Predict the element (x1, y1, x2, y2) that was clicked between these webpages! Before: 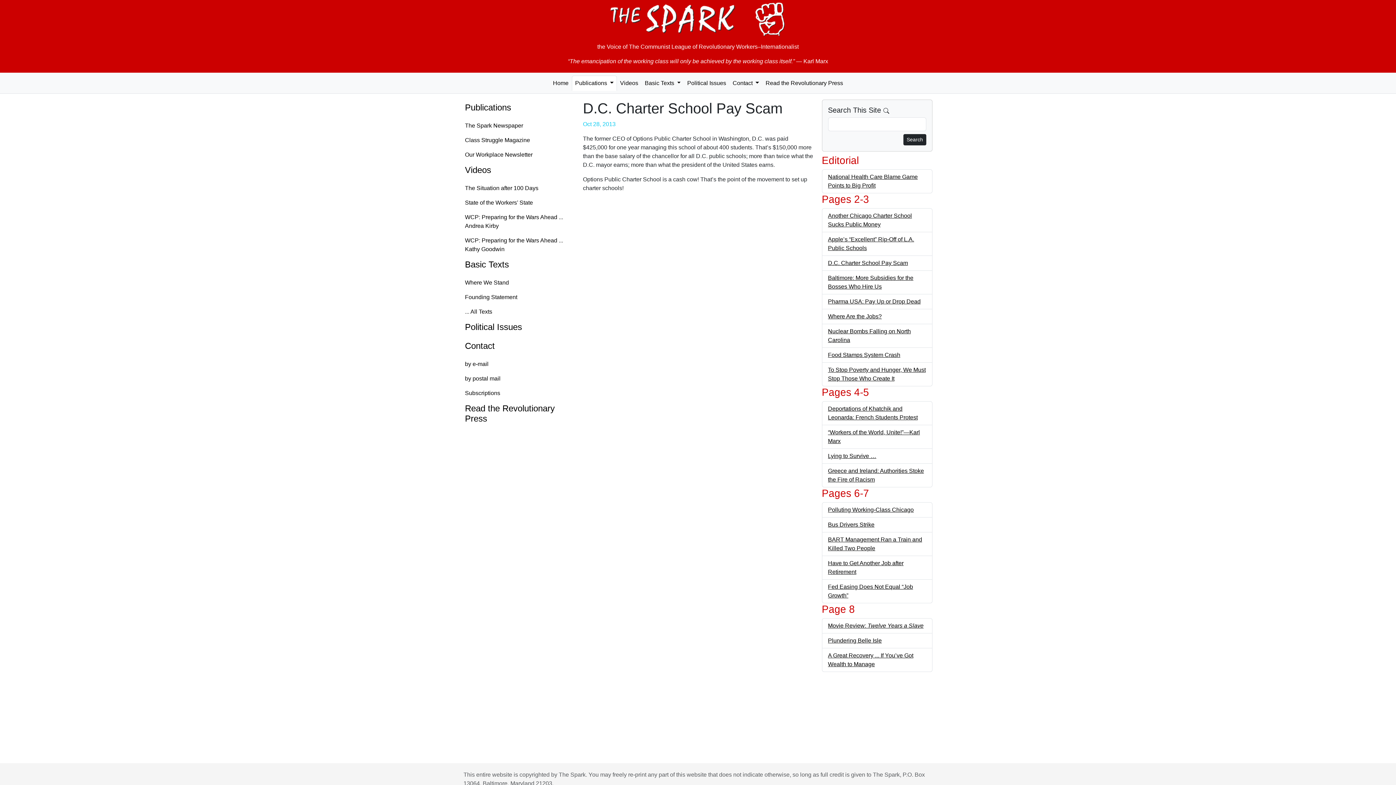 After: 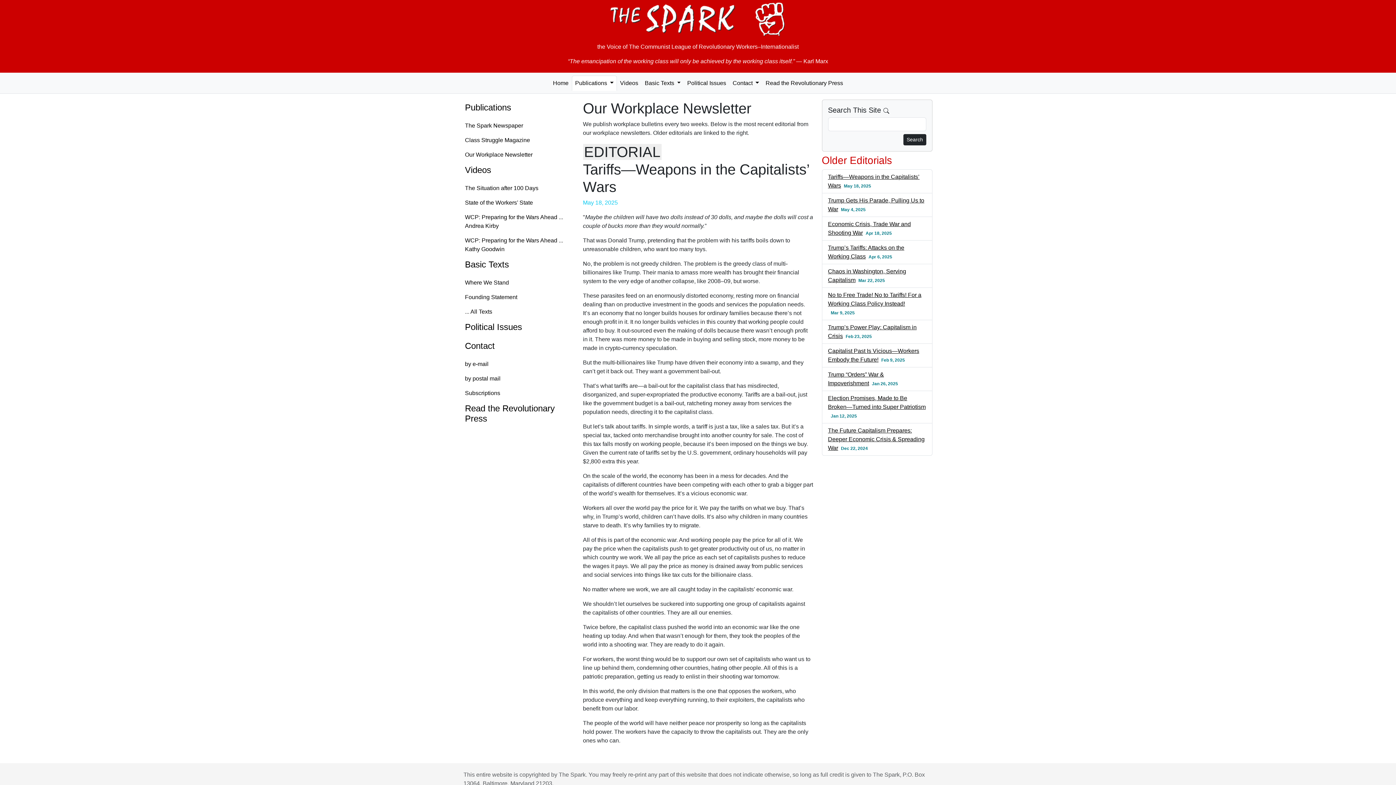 Action: bbox: (459, 147, 574, 162) label: Our Workplace Newsletter